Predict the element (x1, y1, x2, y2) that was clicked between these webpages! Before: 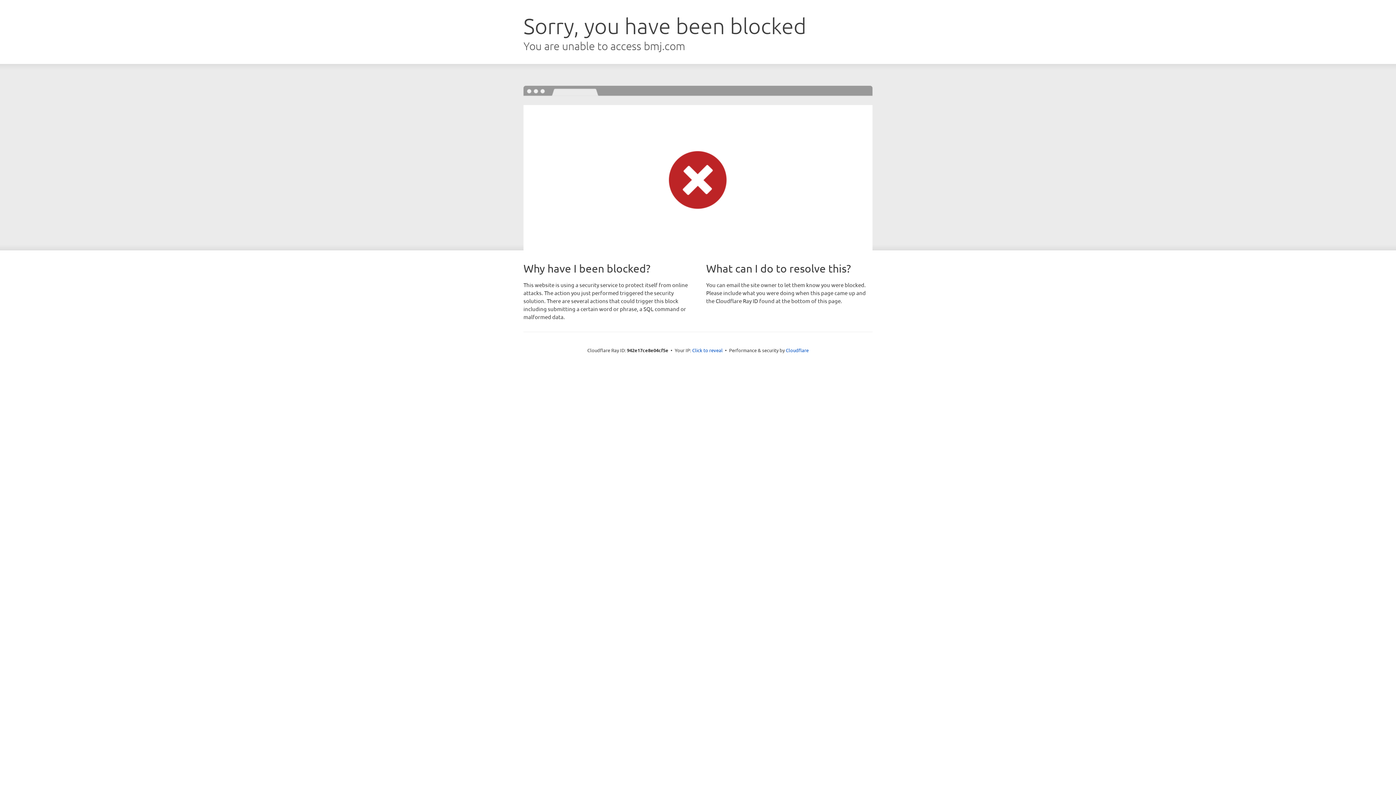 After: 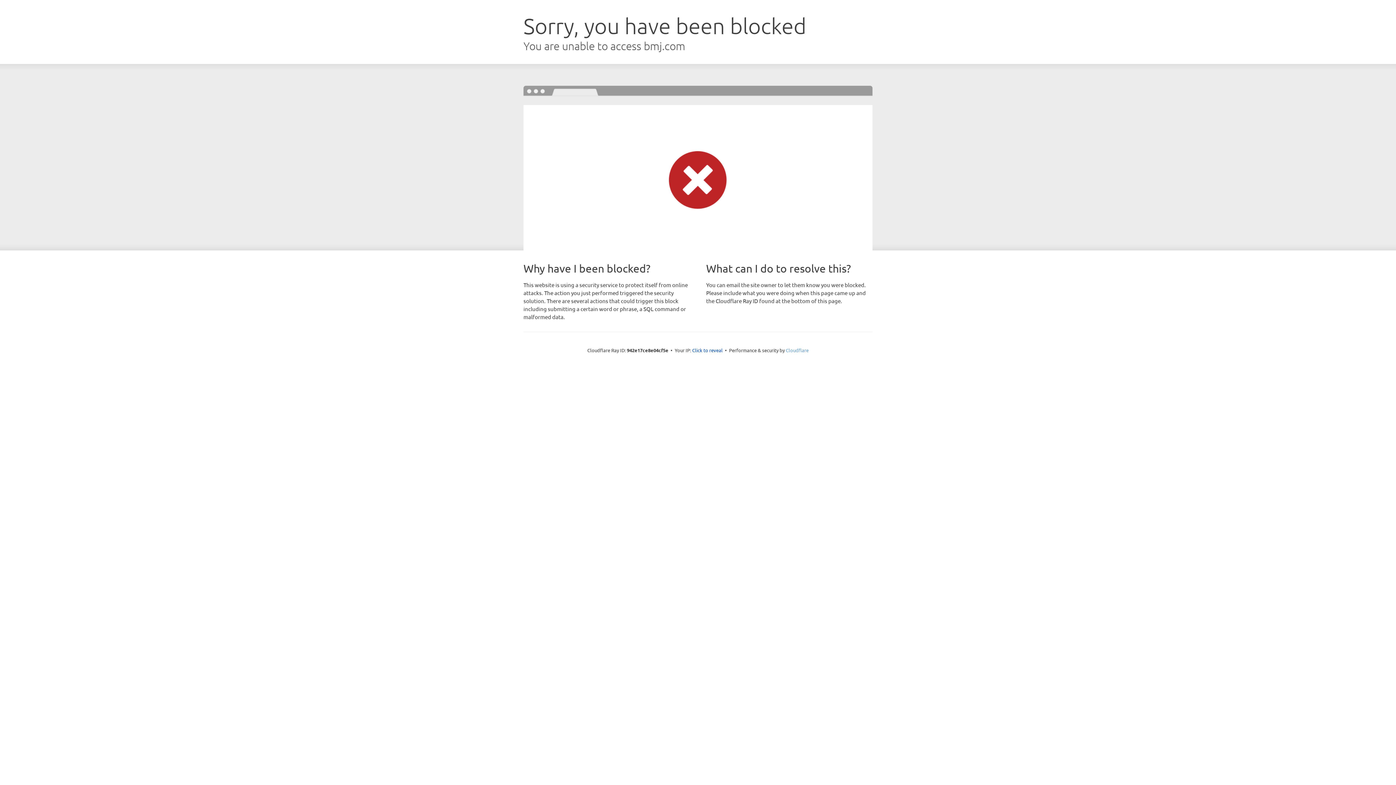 Action: label: Cloudflare bbox: (786, 347, 808, 353)